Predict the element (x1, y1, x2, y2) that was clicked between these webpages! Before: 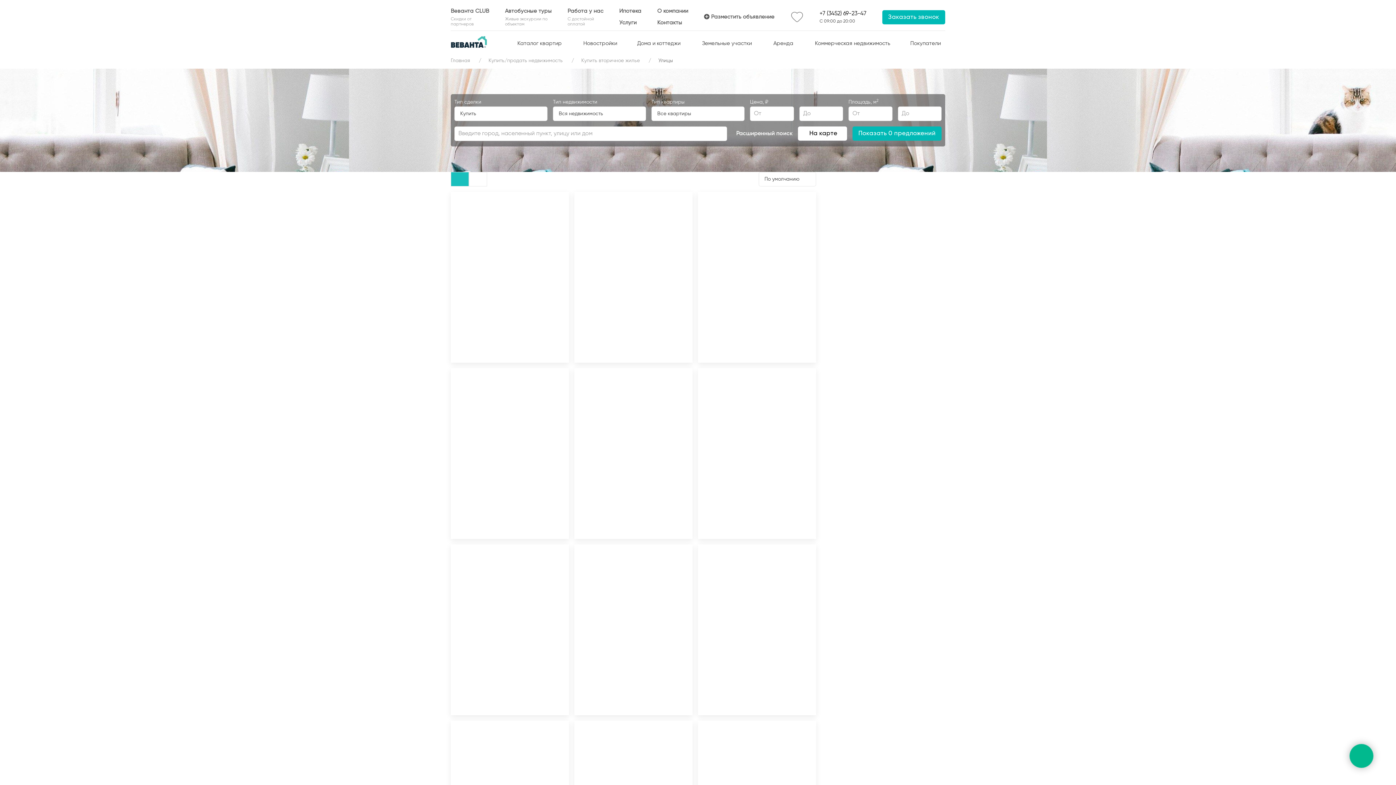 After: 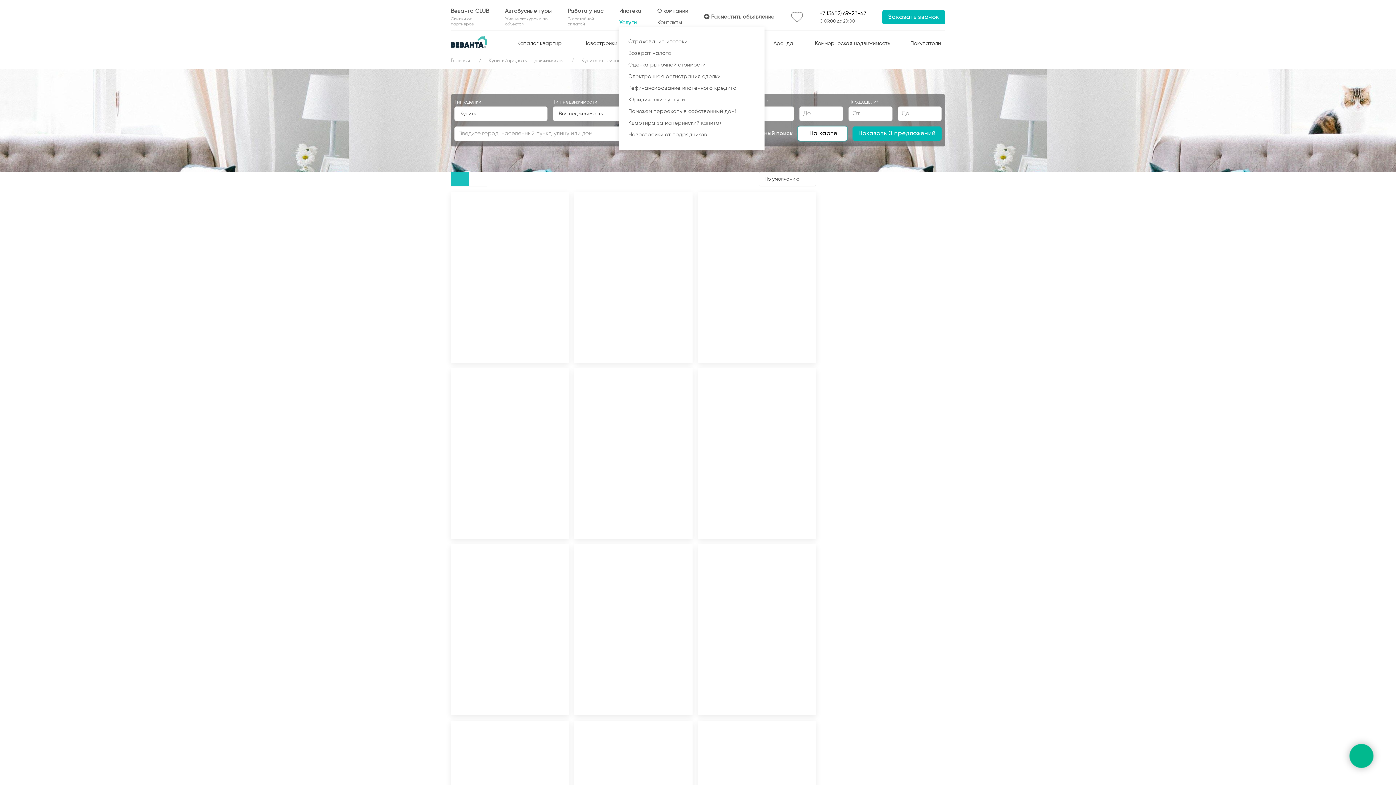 Action: bbox: (619, 18, 641, 26) label: Услуги 